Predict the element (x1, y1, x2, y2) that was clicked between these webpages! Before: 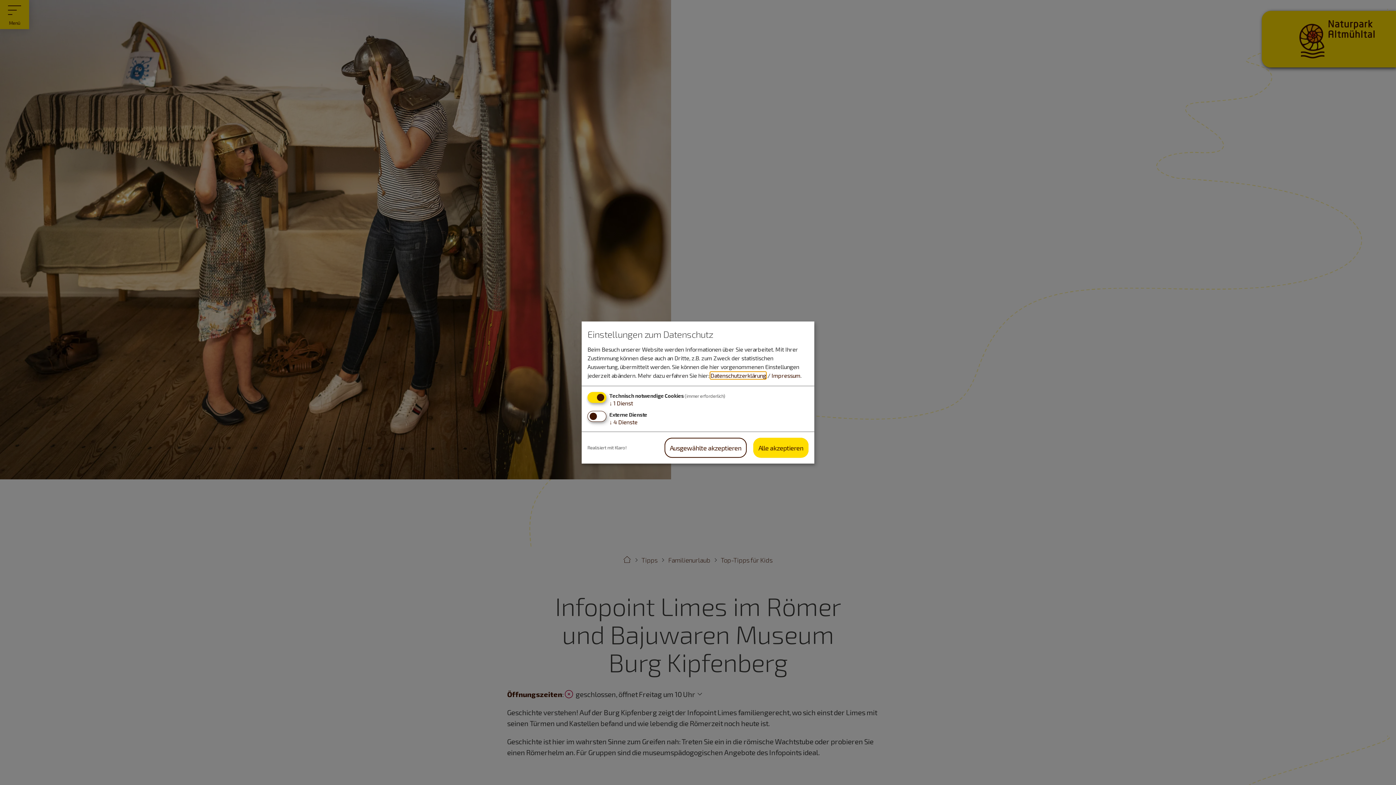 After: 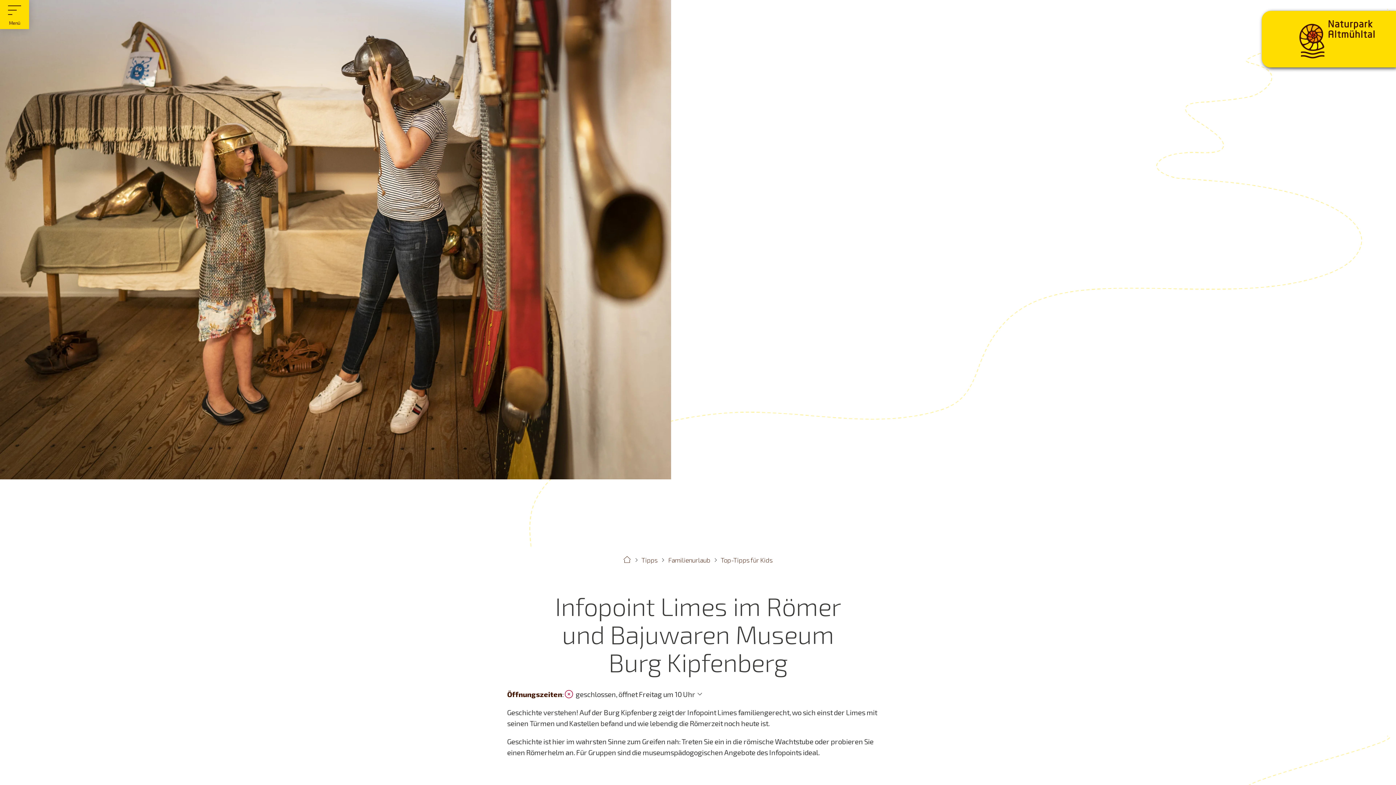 Action: bbox: (664, 438, 746, 457) label: Ausgewählte akzeptieren